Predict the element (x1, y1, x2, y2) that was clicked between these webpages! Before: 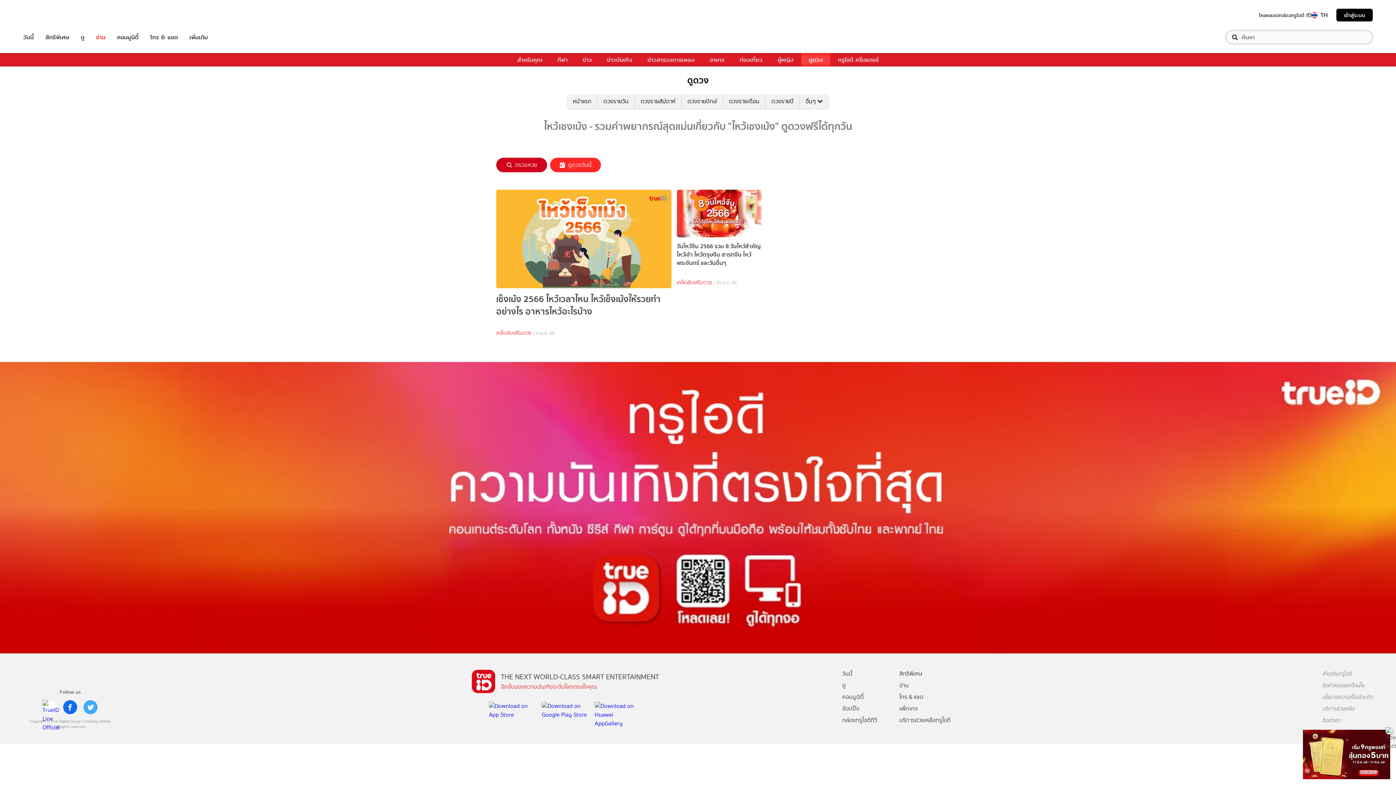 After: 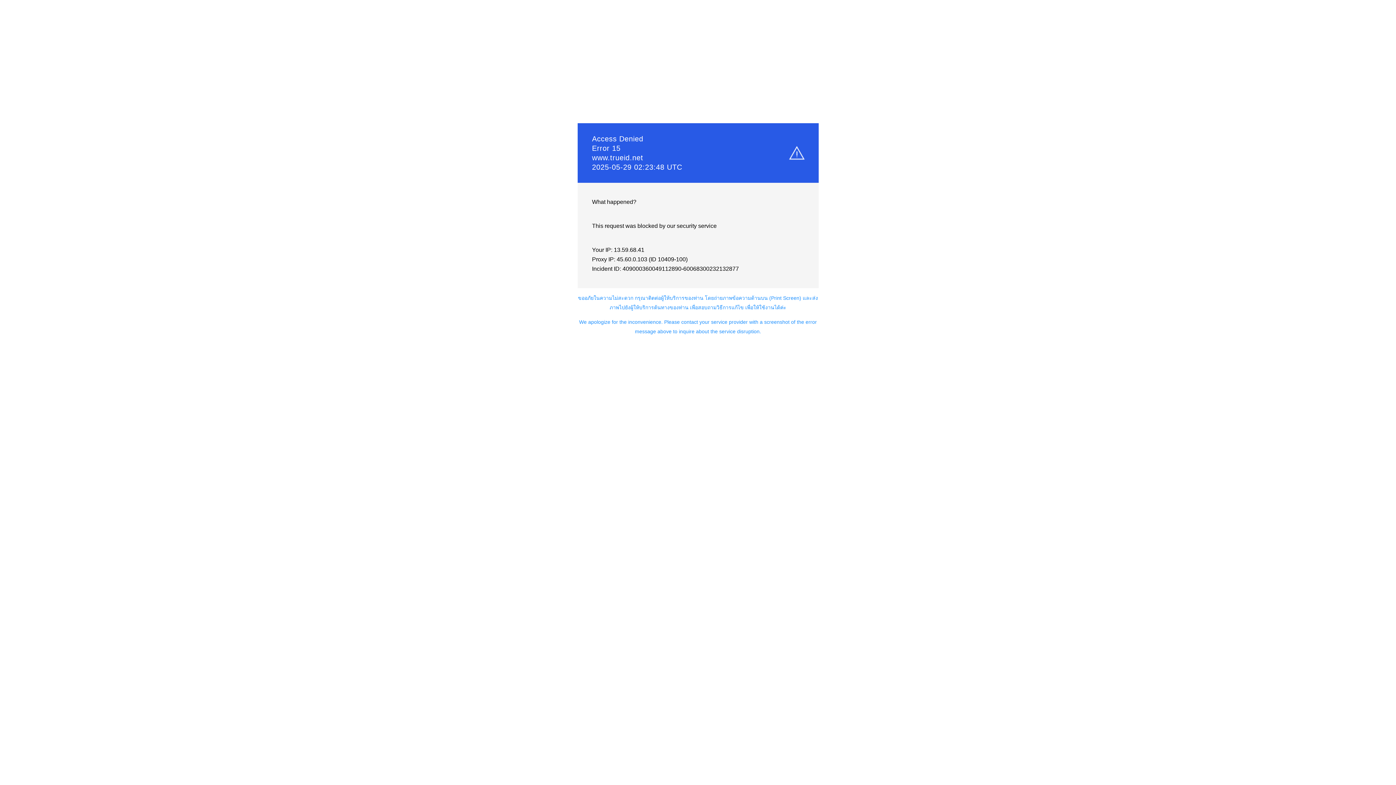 Action: label: โทร & แชต bbox: (899, 691, 950, 703)